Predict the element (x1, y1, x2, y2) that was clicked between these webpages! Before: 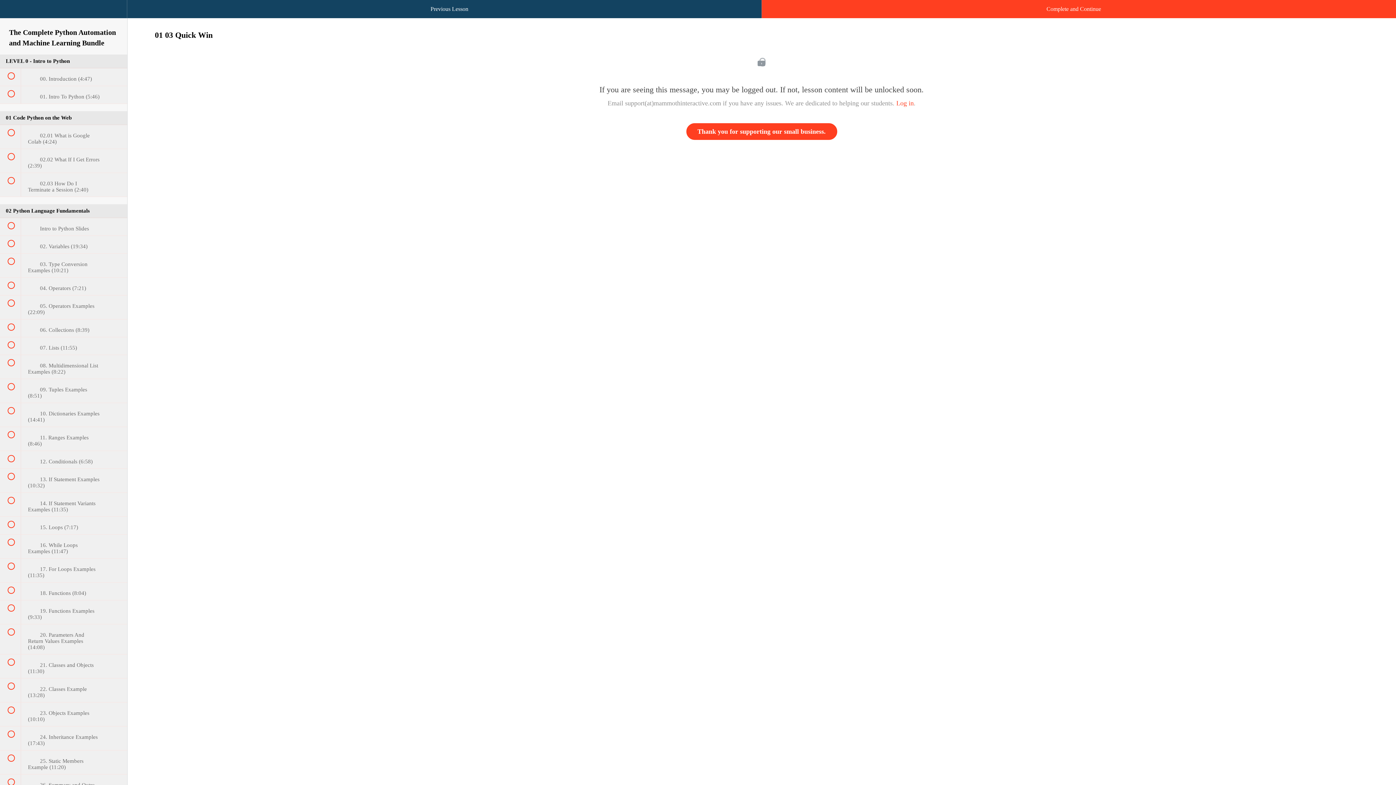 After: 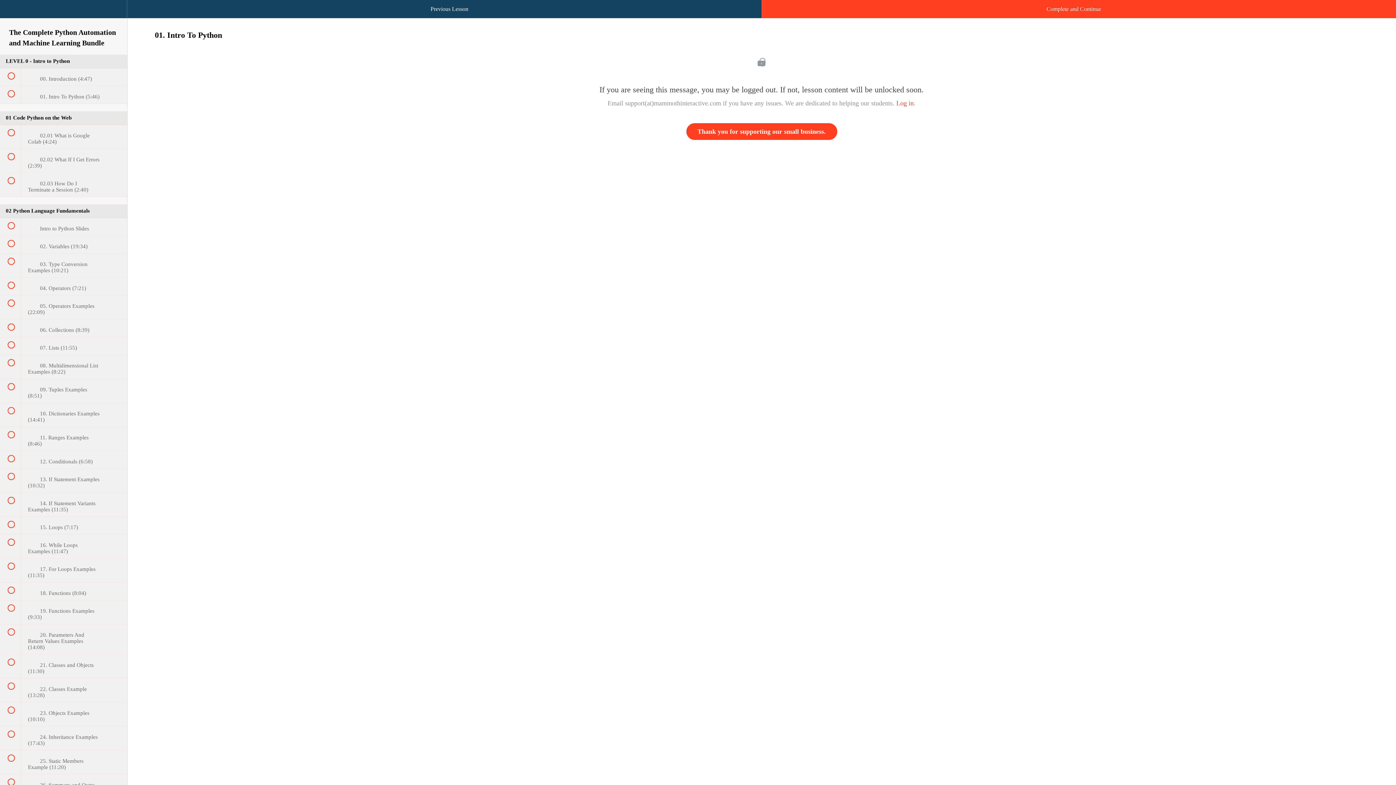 Action: bbox: (0, 86, 127, 103) label:  
 01. Intro To Python (5:46)